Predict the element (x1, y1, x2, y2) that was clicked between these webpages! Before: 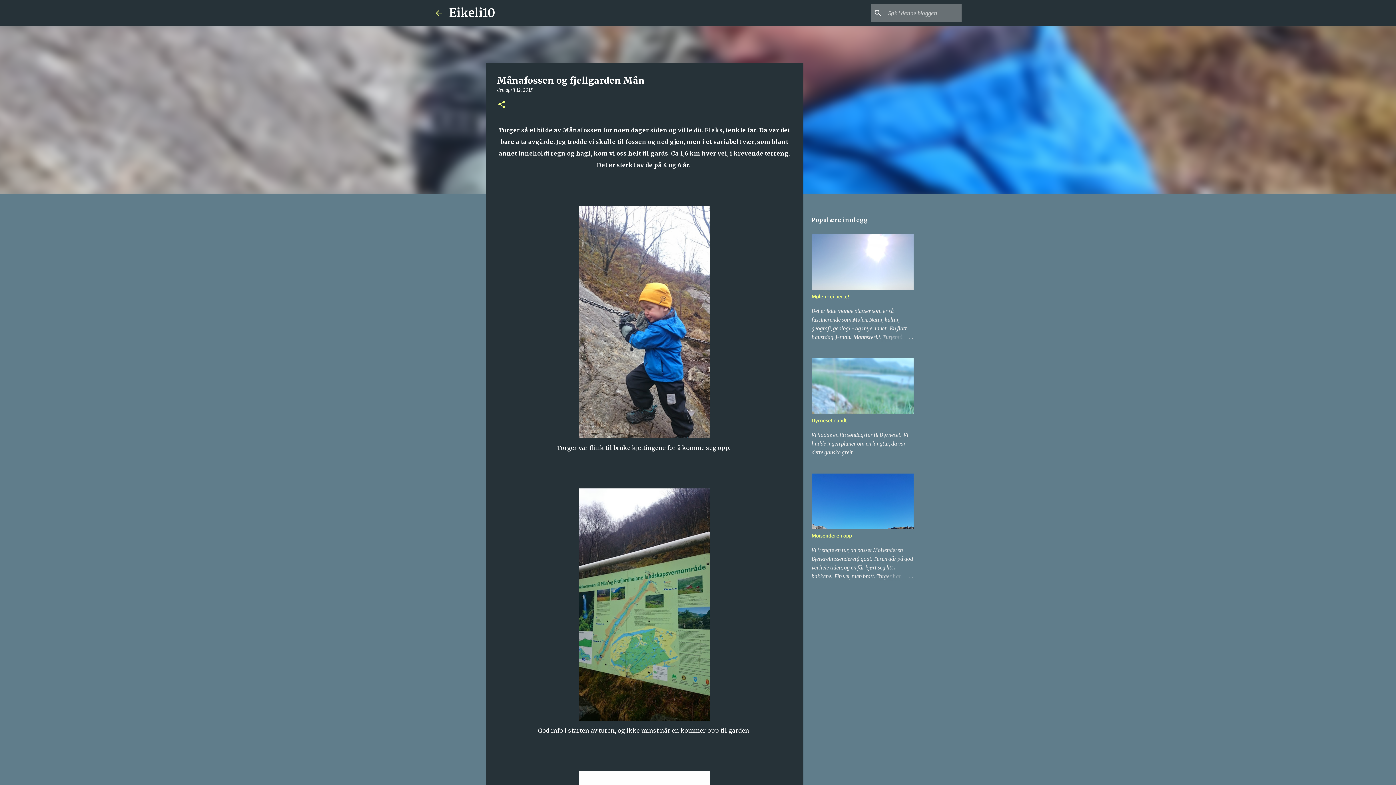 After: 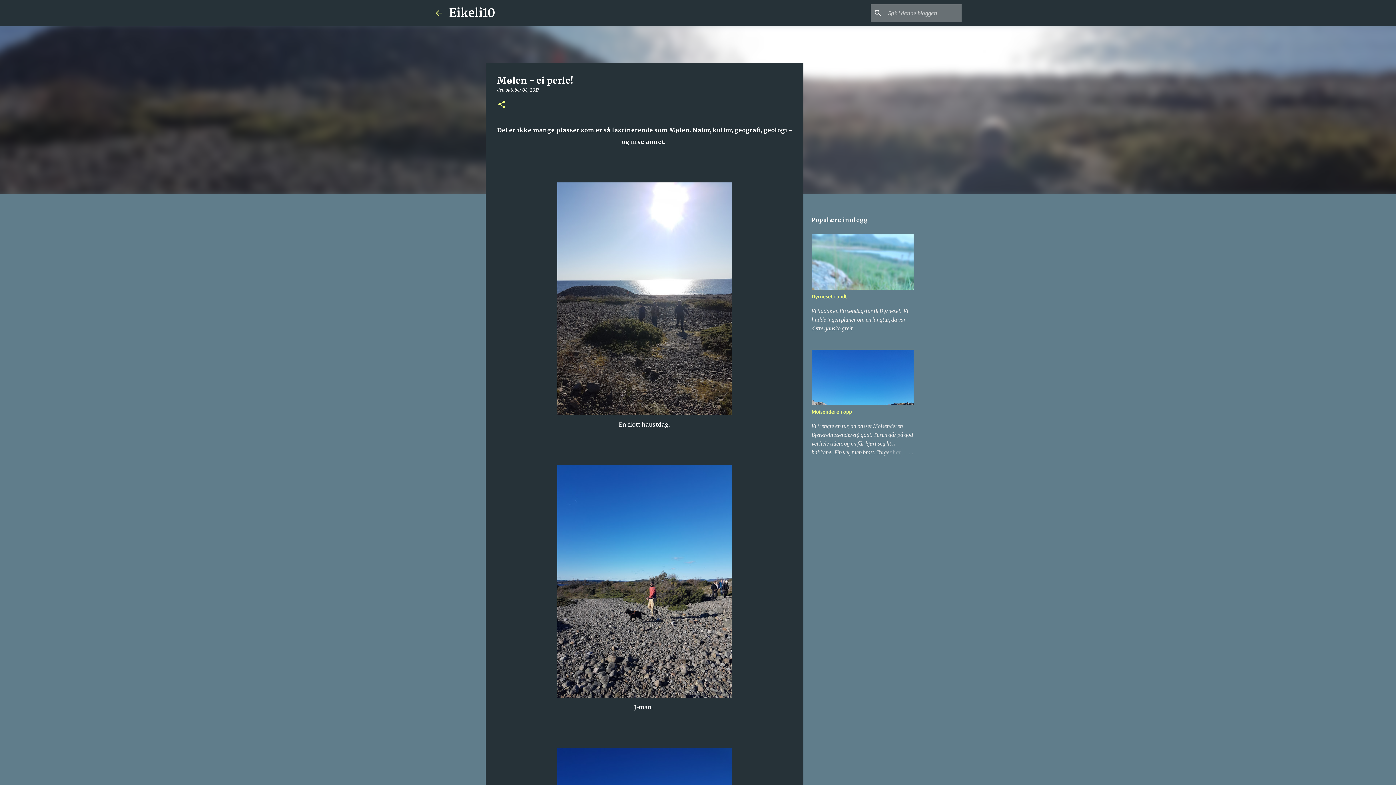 Action: label: Mølen - ei perle! bbox: (811, 293, 849, 299)